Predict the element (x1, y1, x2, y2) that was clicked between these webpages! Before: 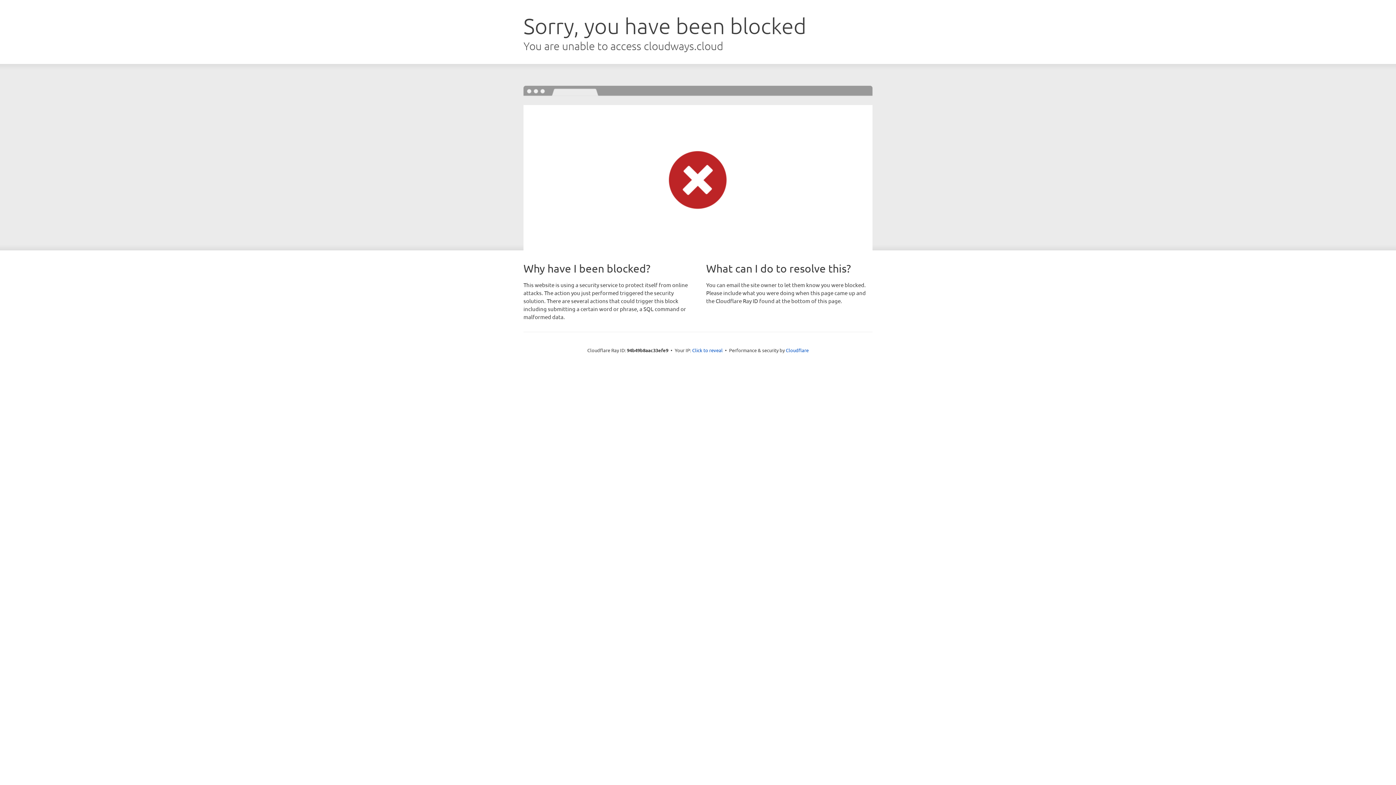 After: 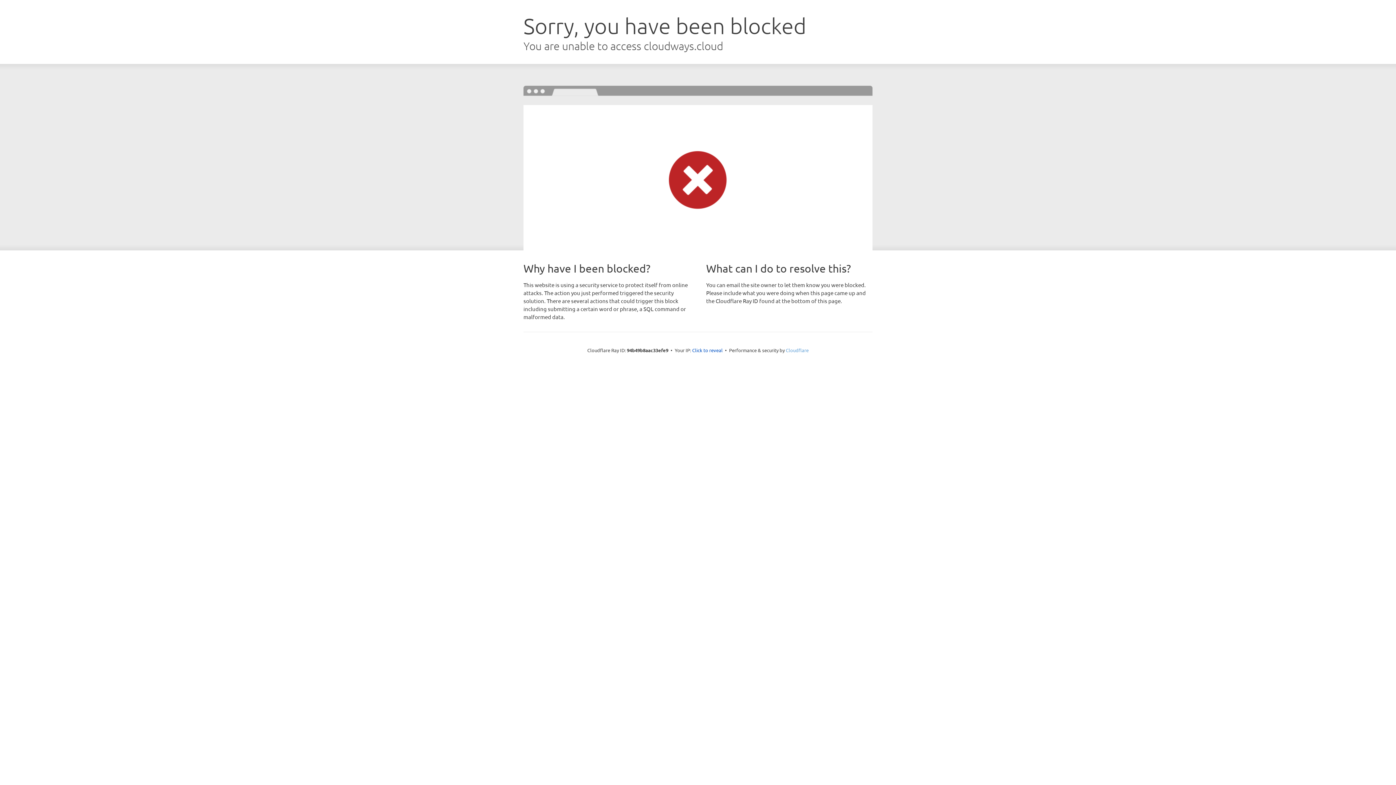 Action: label: Cloudflare bbox: (786, 347, 808, 353)